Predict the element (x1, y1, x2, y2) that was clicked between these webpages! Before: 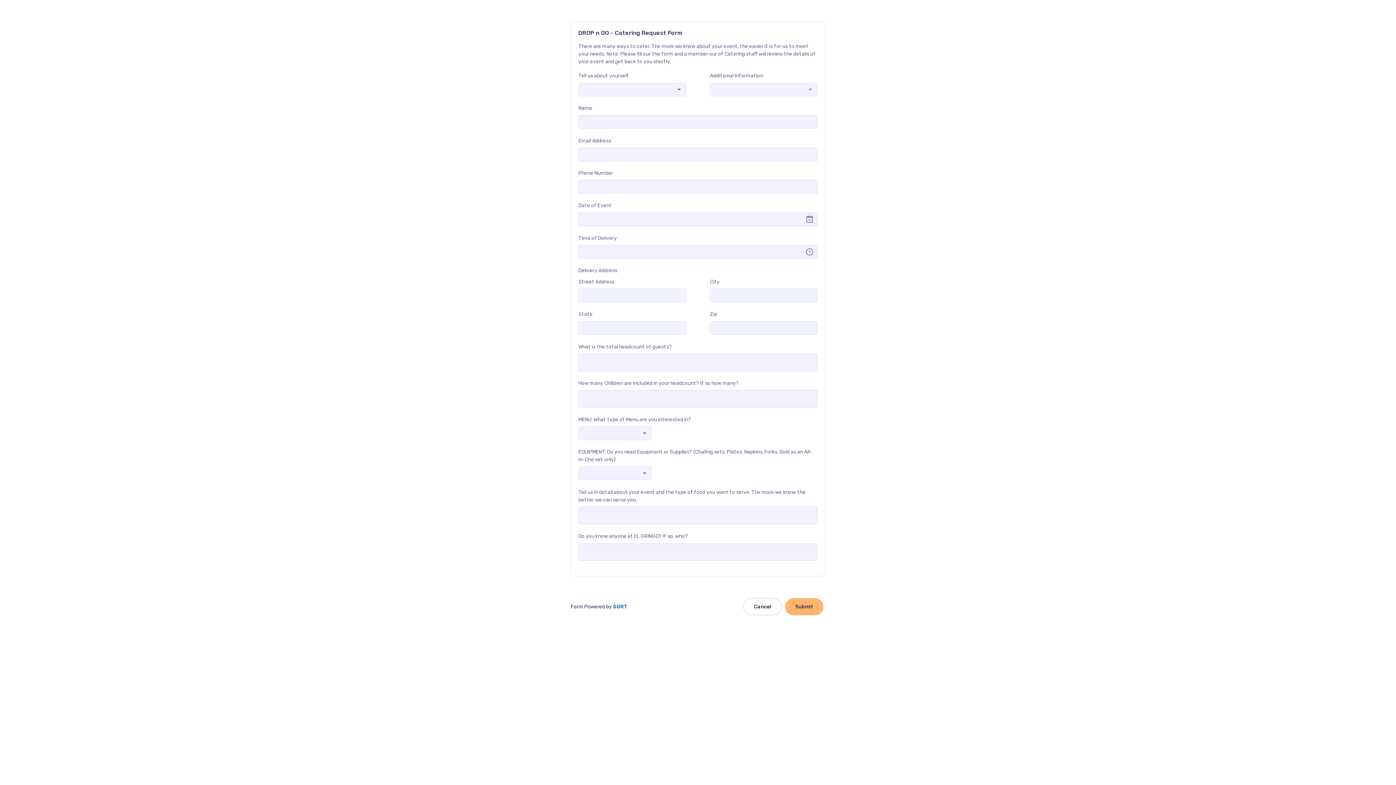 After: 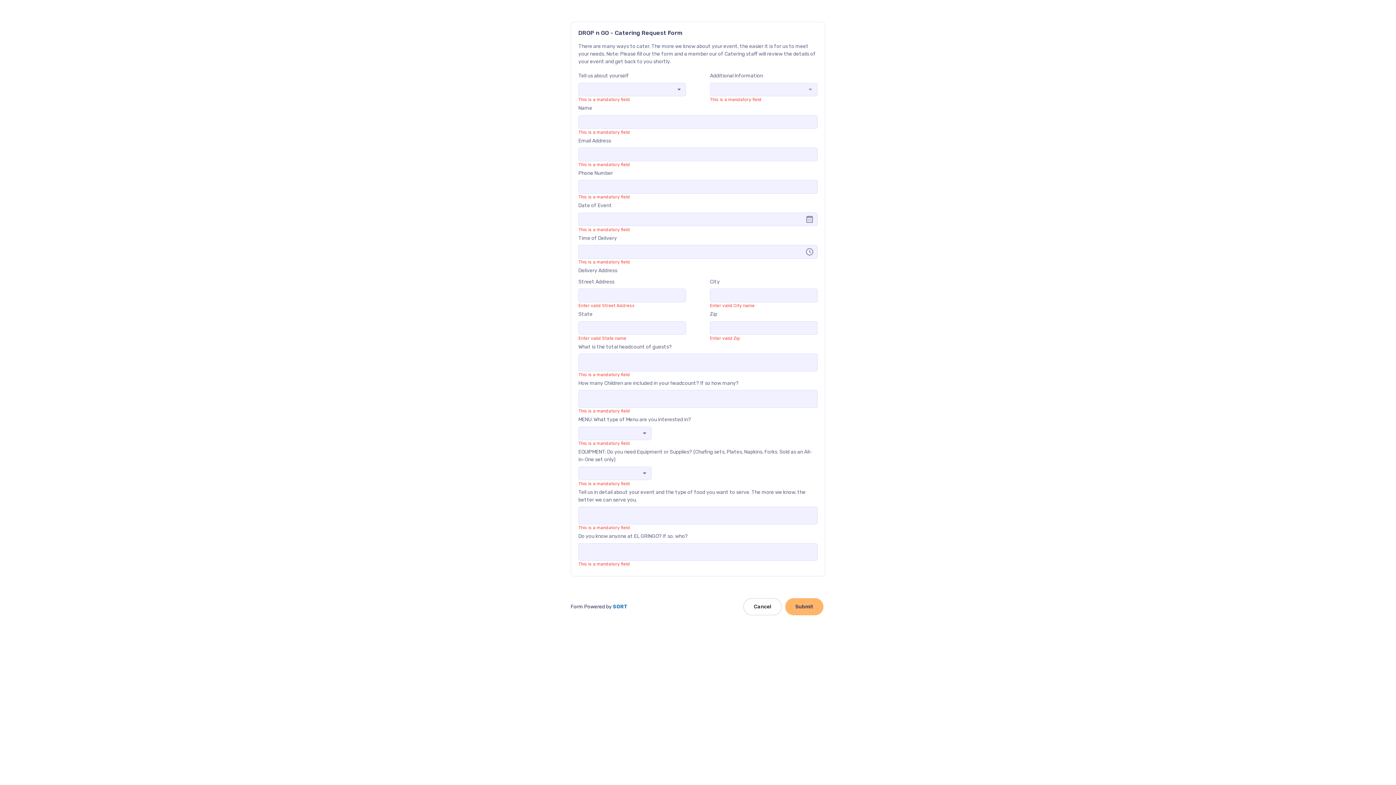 Action: bbox: (785, 598, 823, 615) label: Submit